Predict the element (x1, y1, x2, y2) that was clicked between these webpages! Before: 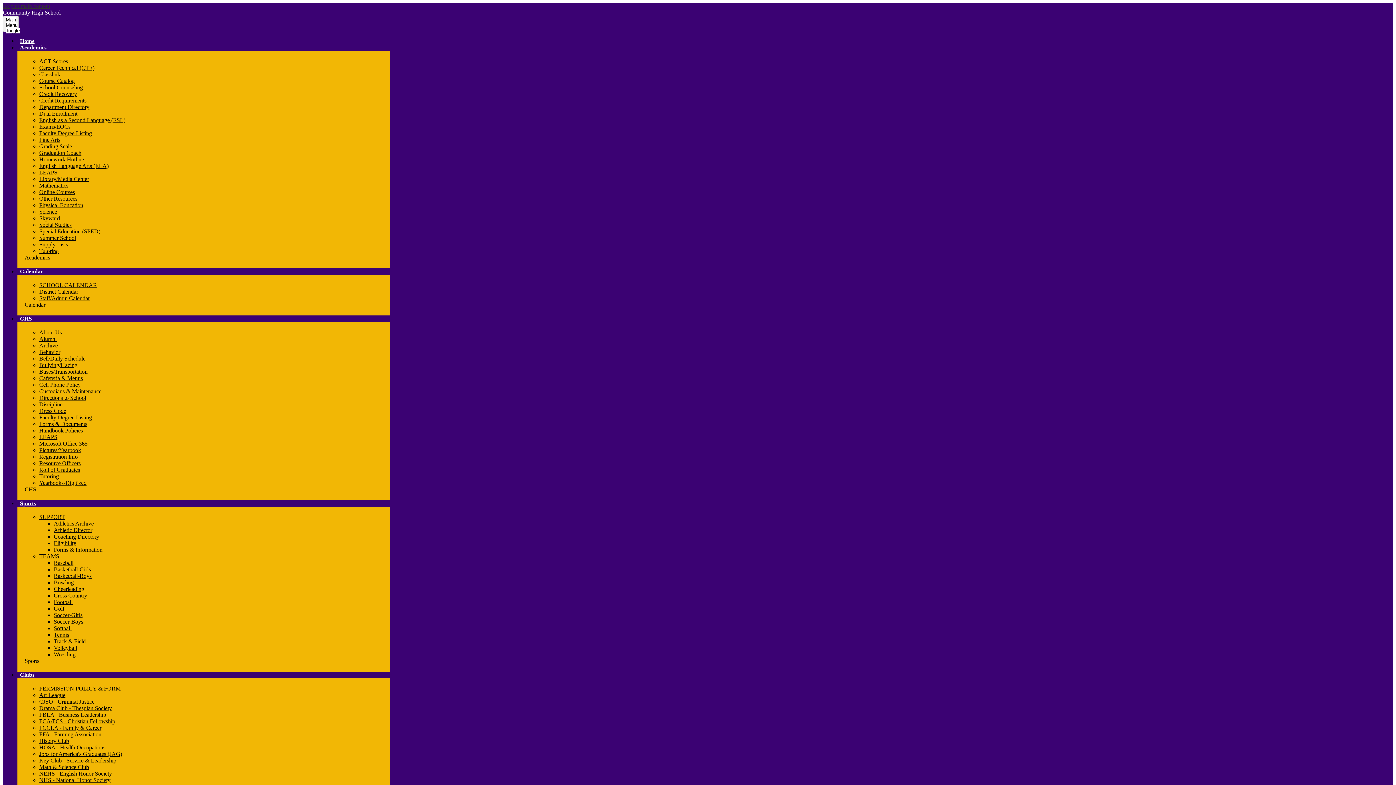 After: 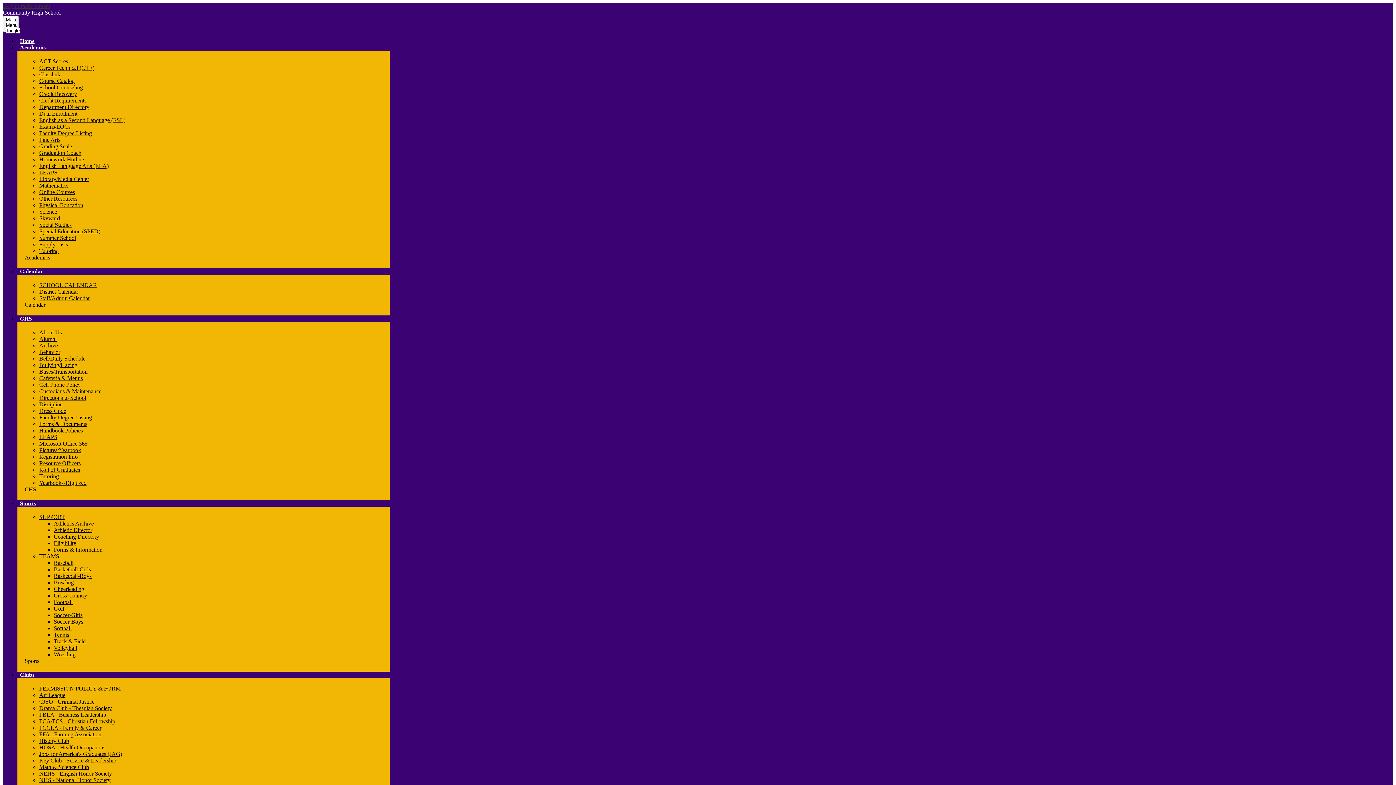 Action: label: Math & Science Club bbox: (39, 764, 89, 770)